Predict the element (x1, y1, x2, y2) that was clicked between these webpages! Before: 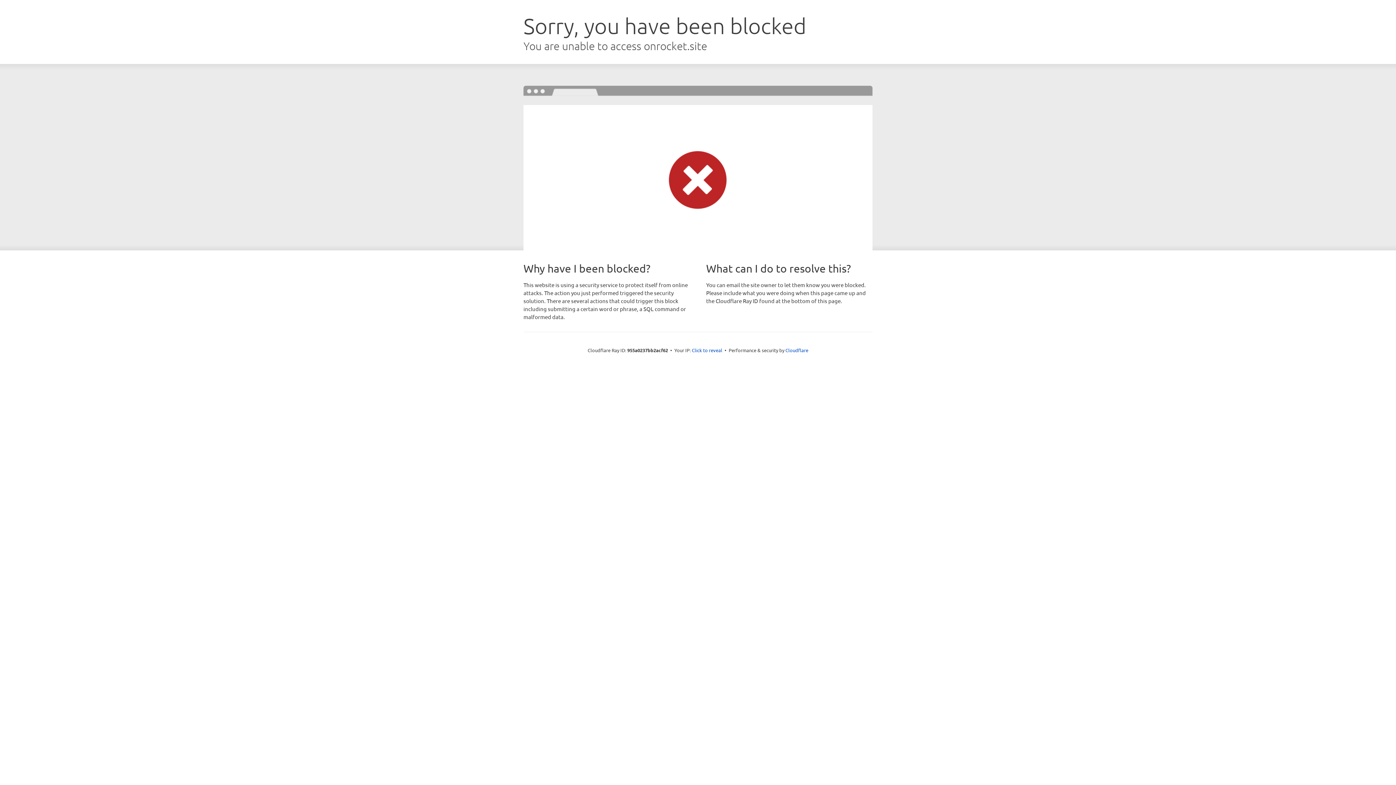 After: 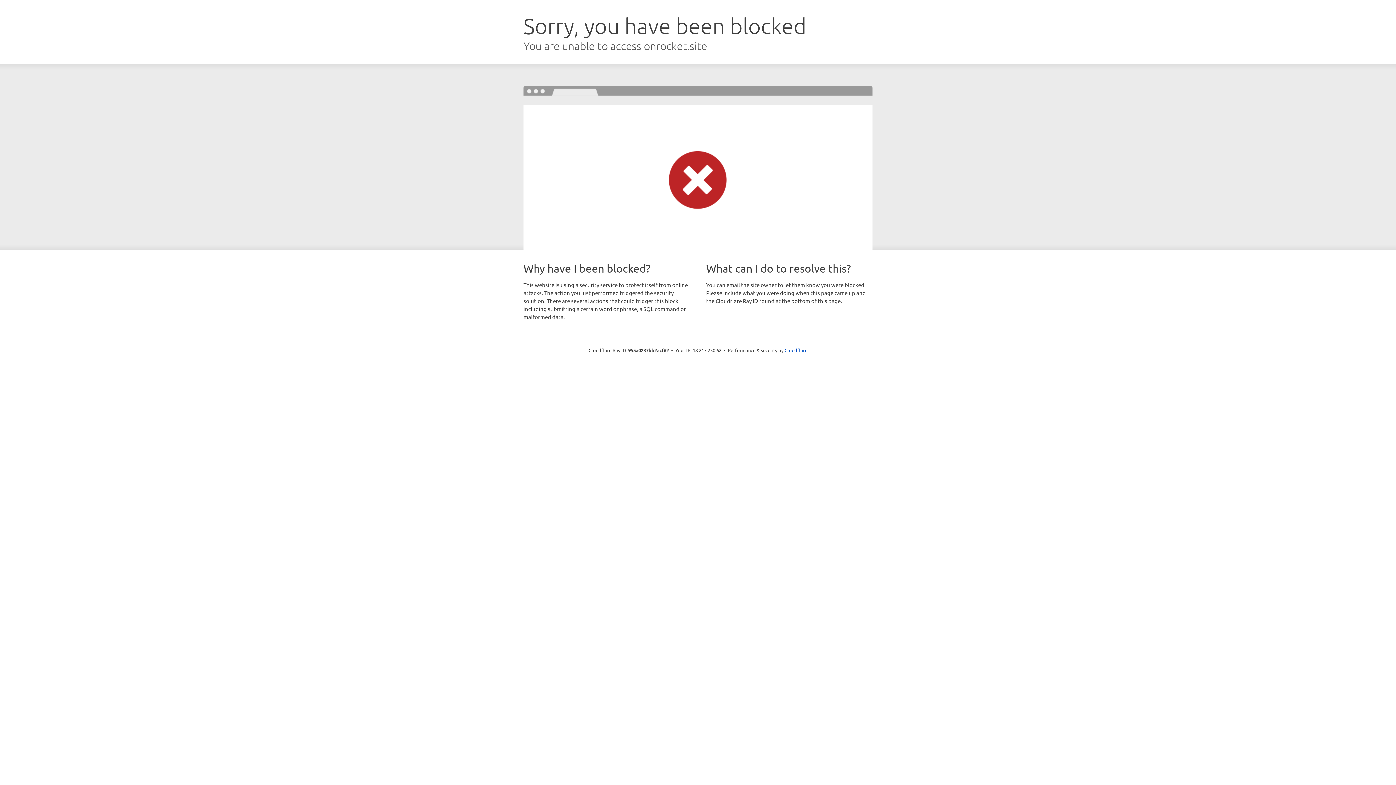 Action: bbox: (692, 346, 722, 353) label: Click to reveal